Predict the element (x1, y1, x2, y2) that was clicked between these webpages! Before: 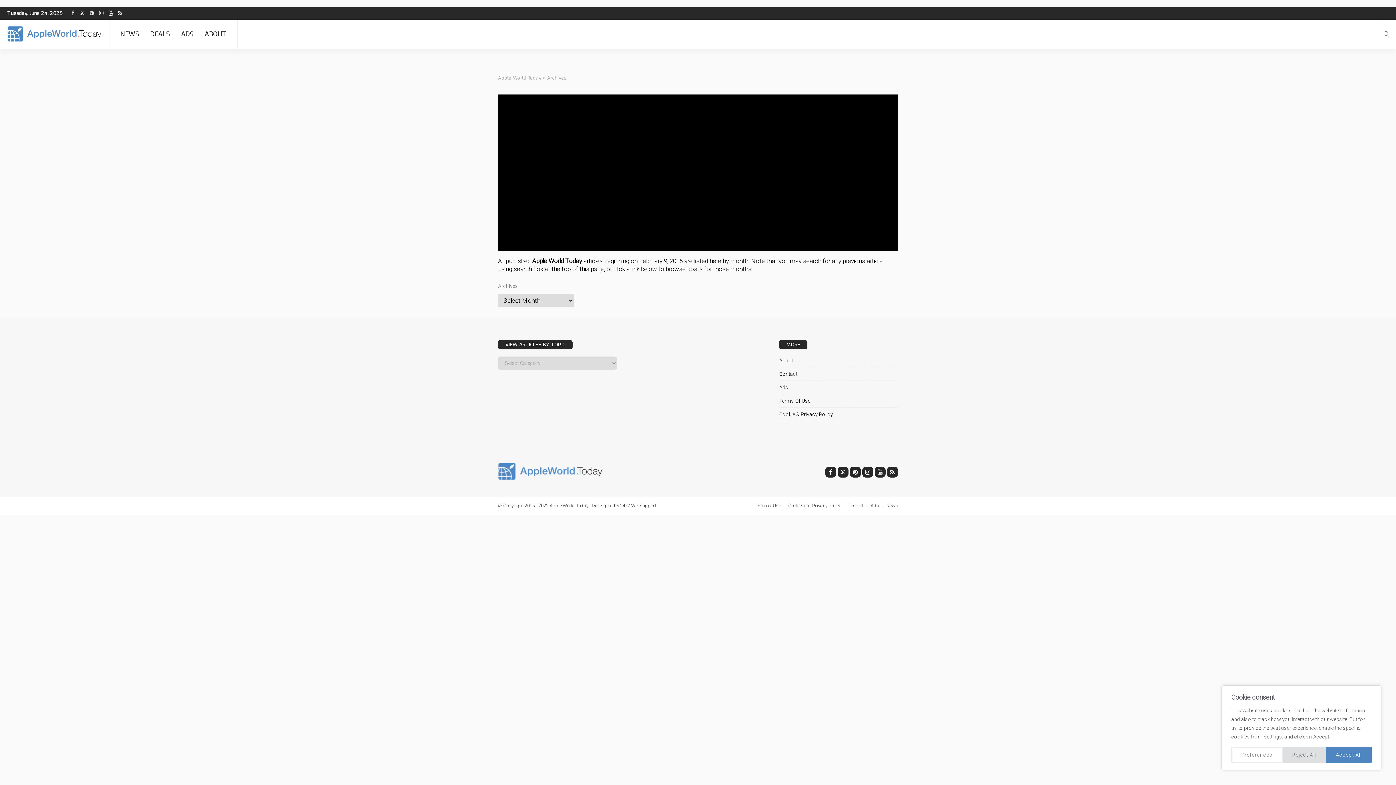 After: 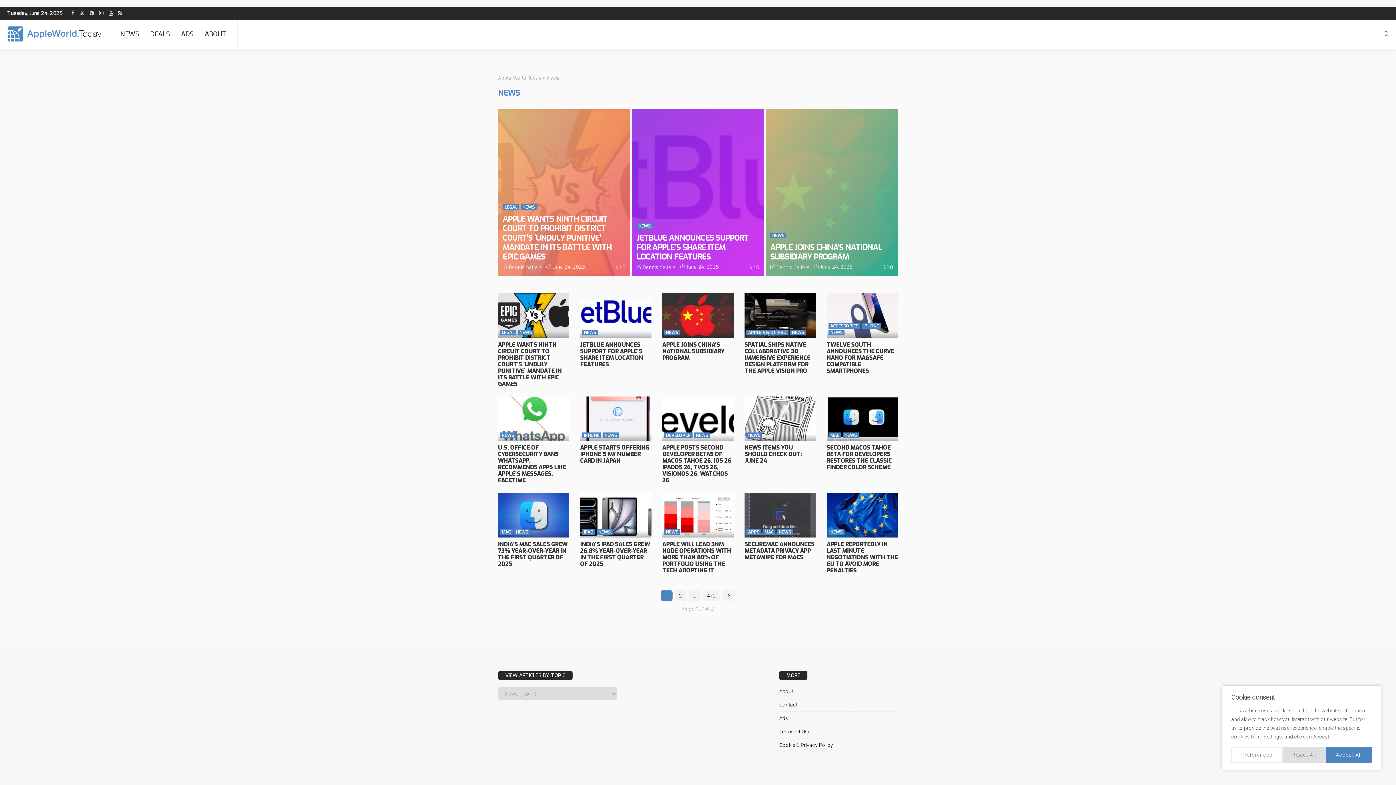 Action: bbox: (114, 19, 144, 48) label: NEWS